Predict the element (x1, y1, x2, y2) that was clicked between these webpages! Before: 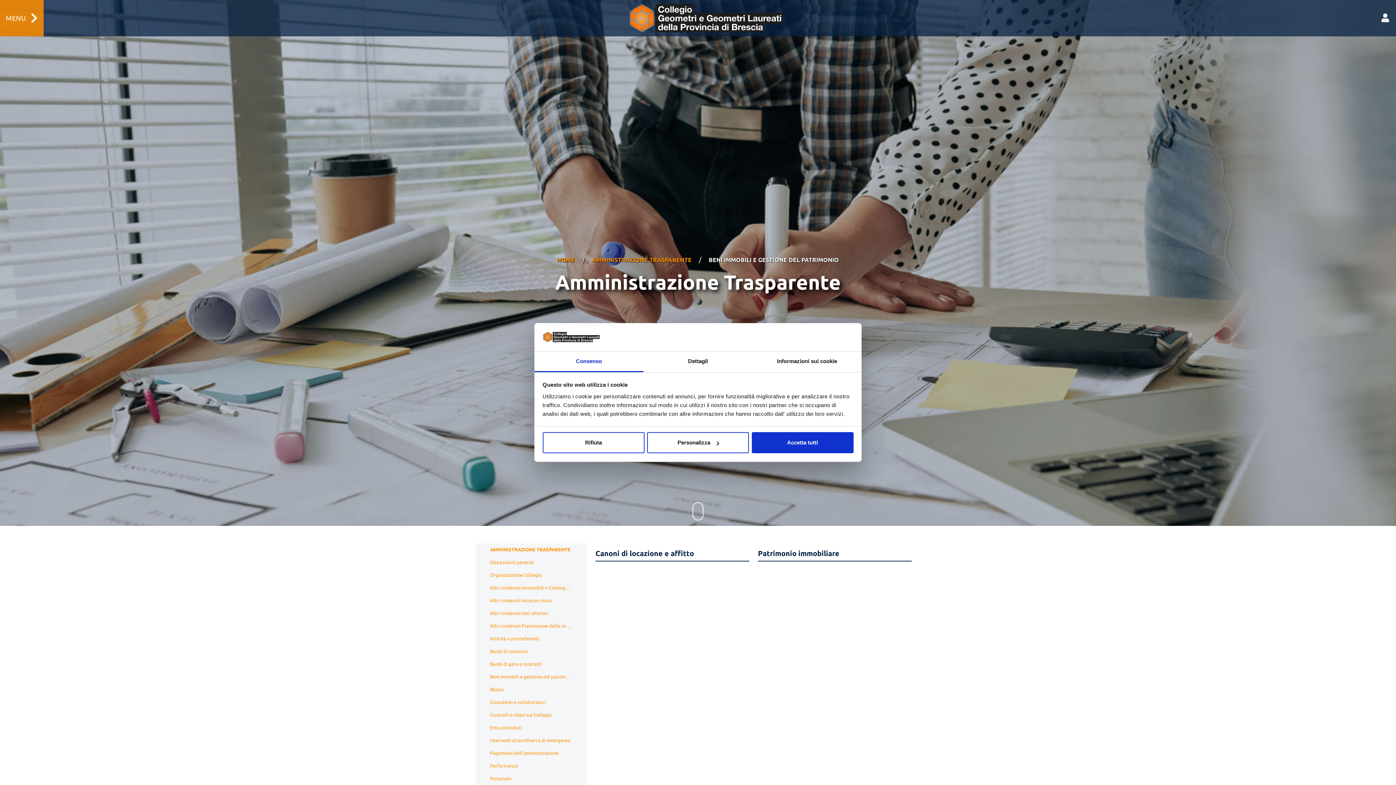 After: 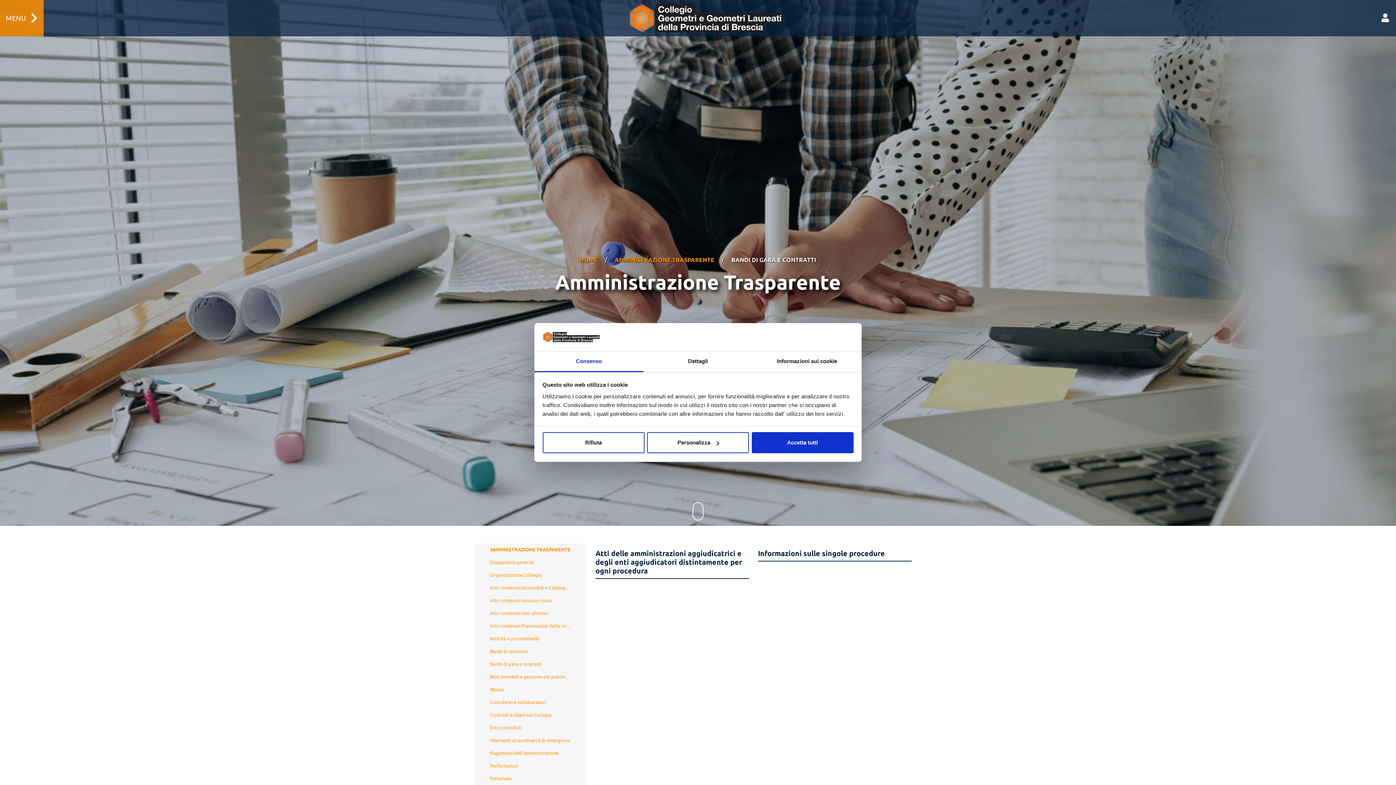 Action: bbox: (484, 658, 578, 670) label: Bandi di gara e contratti